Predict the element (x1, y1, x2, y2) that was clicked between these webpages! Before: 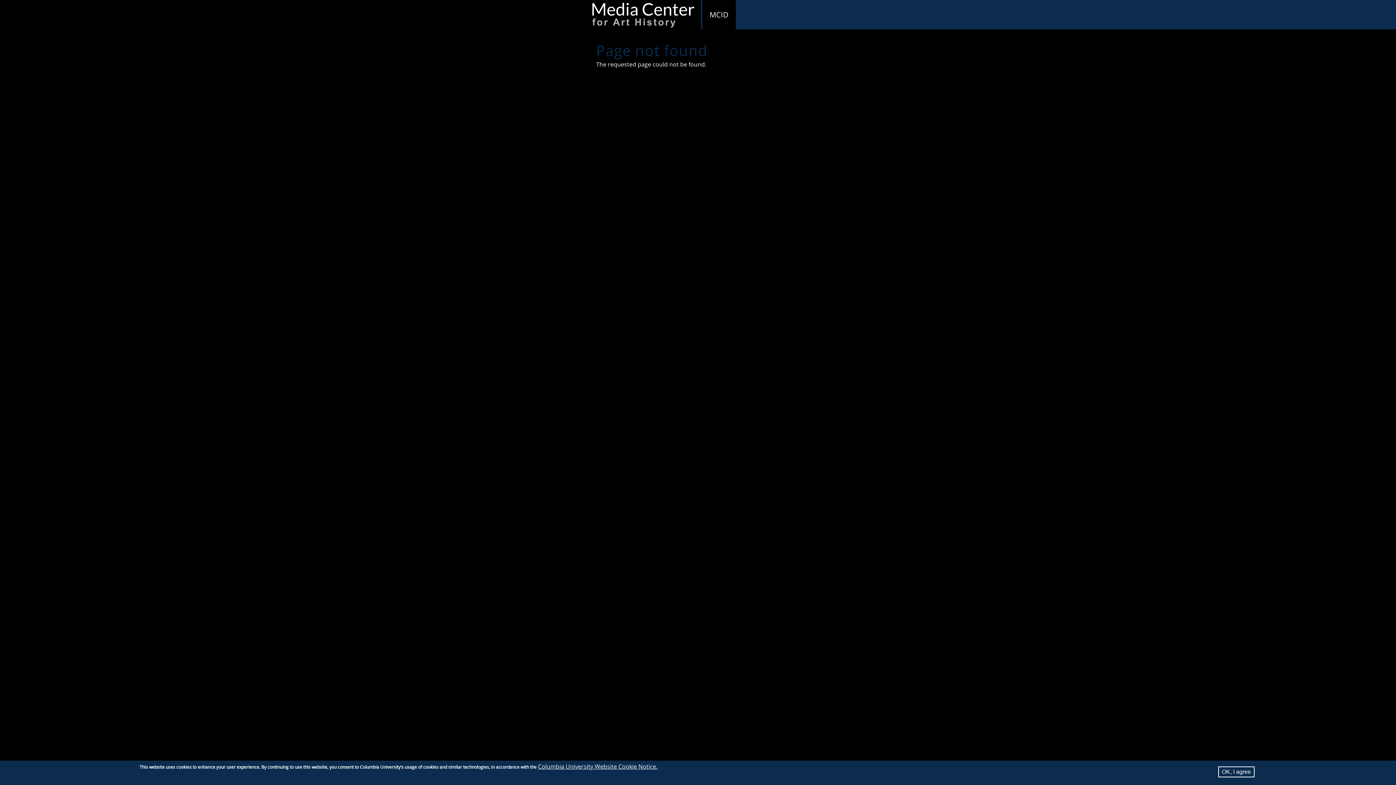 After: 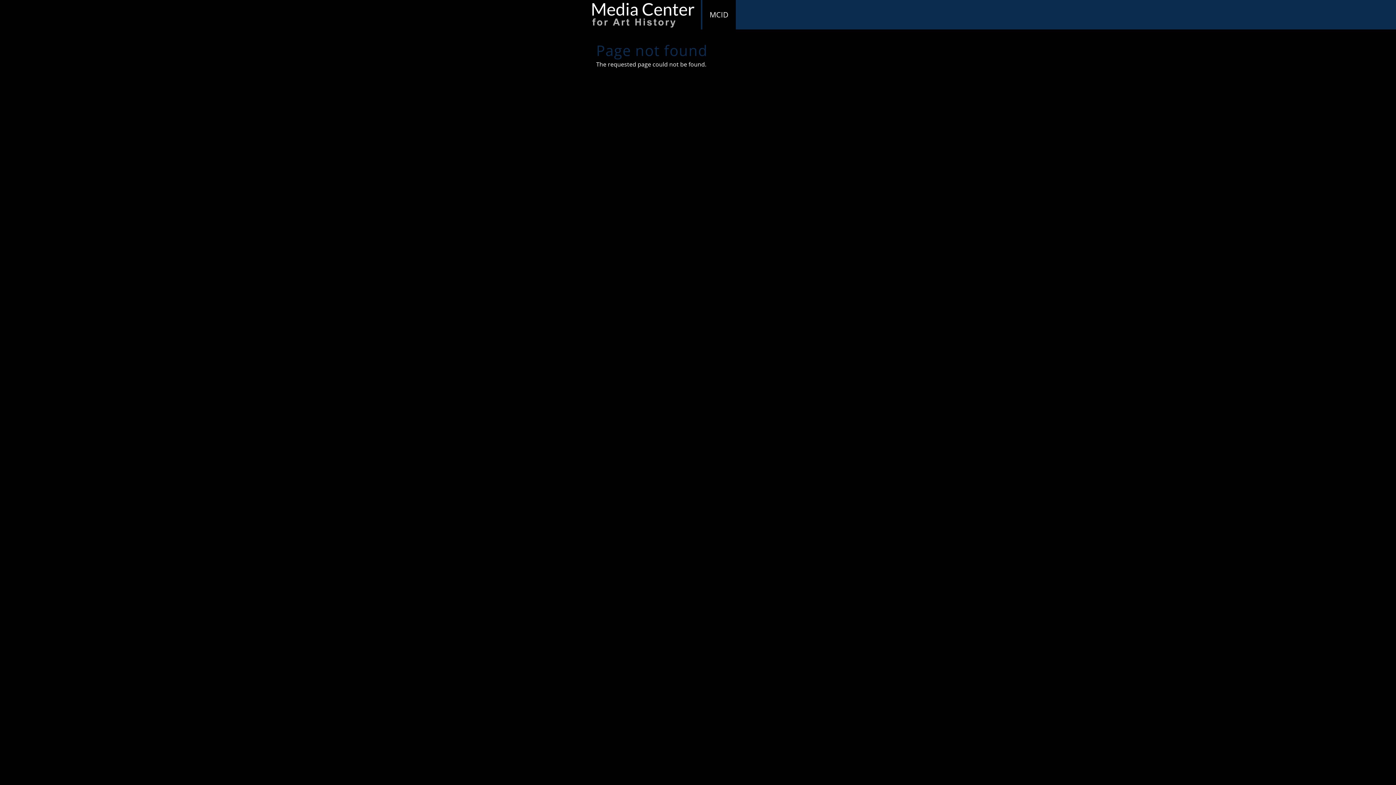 Action: label: OK, I agree bbox: (1218, 766, 1254, 777)